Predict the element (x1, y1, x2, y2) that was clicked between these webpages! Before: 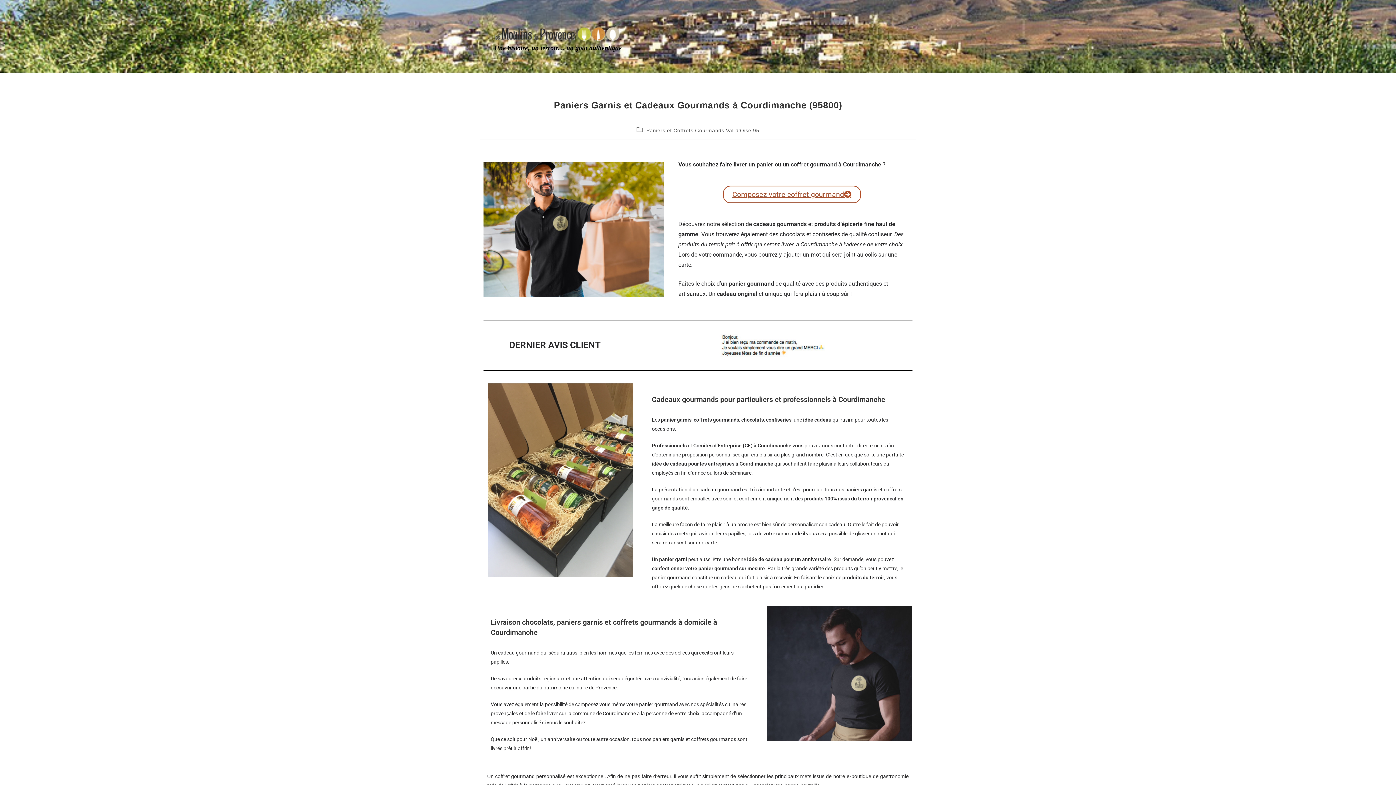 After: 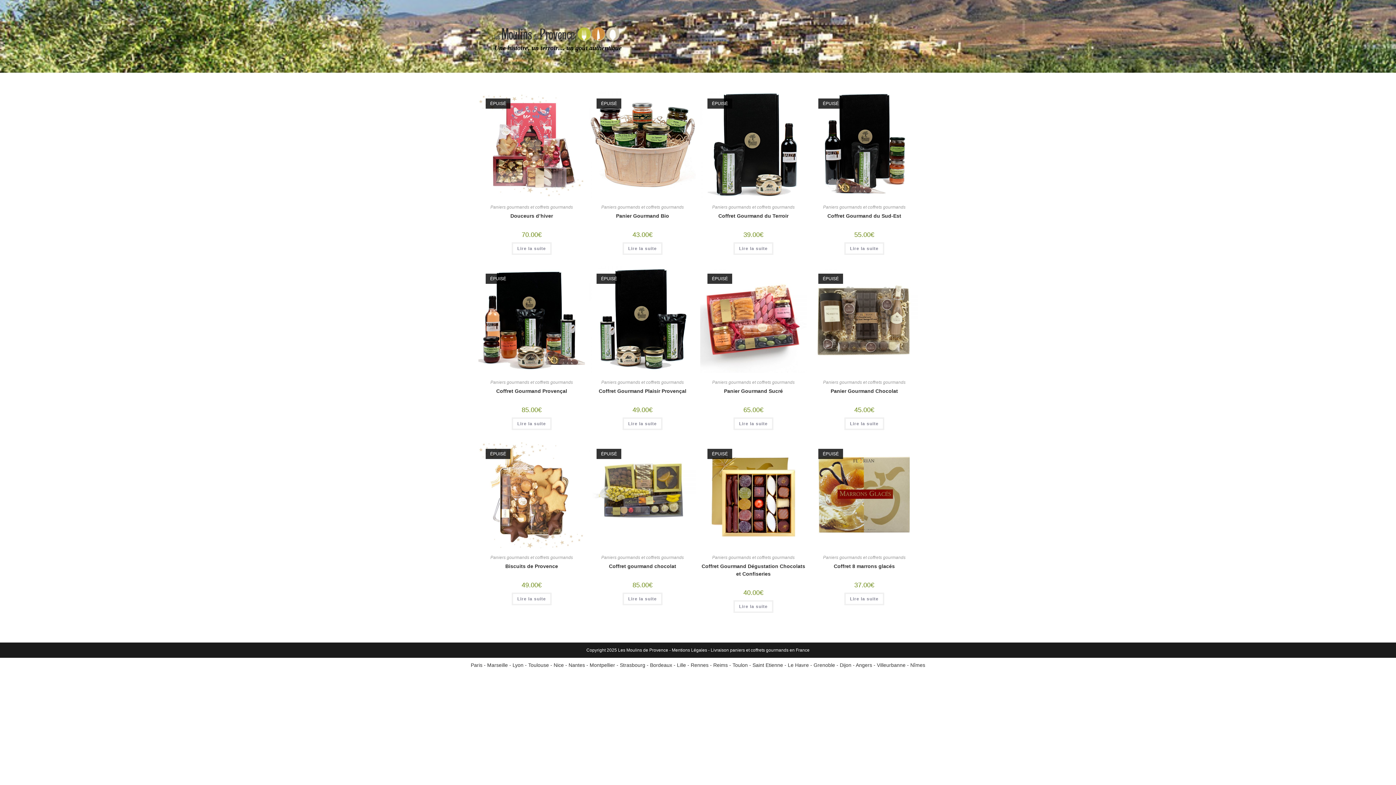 Action: bbox: (494, 21, 621, 42)